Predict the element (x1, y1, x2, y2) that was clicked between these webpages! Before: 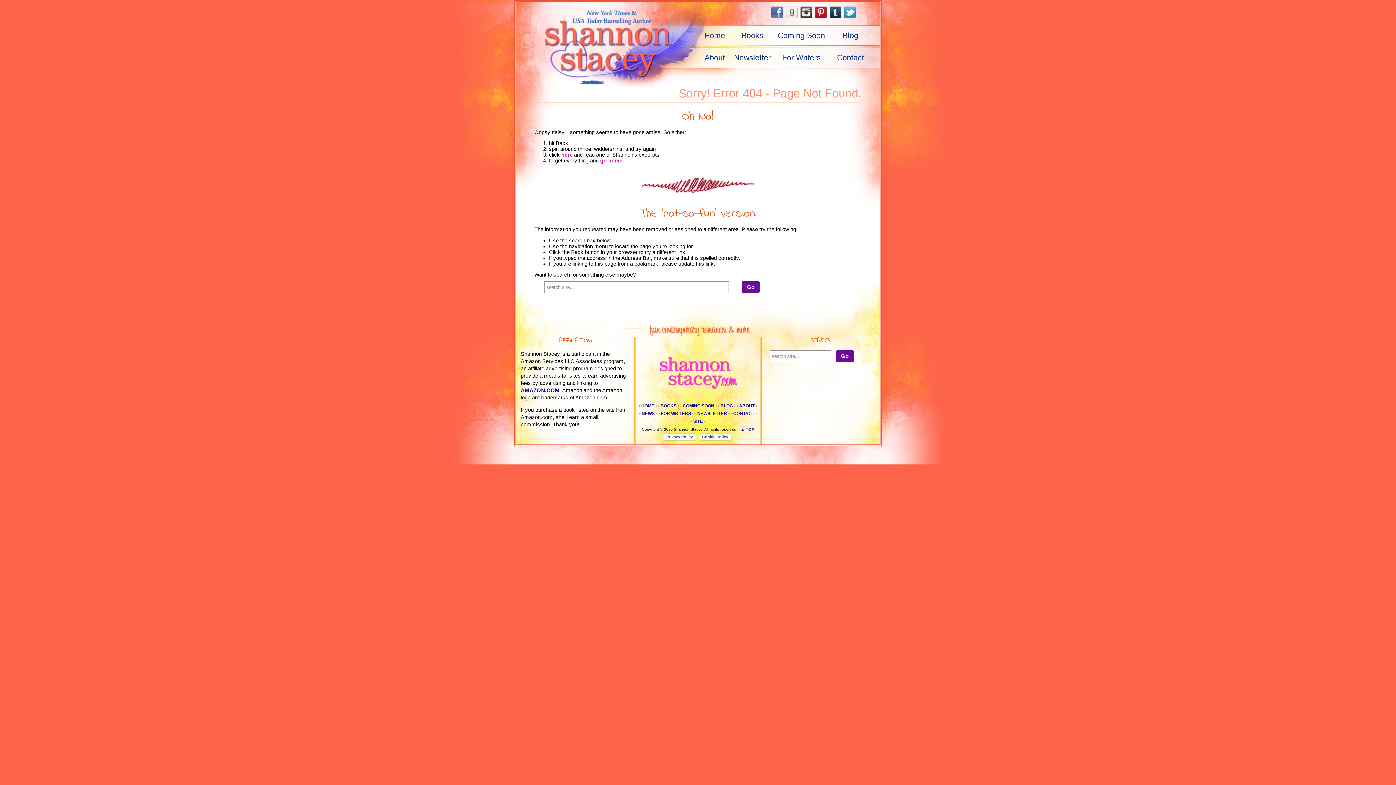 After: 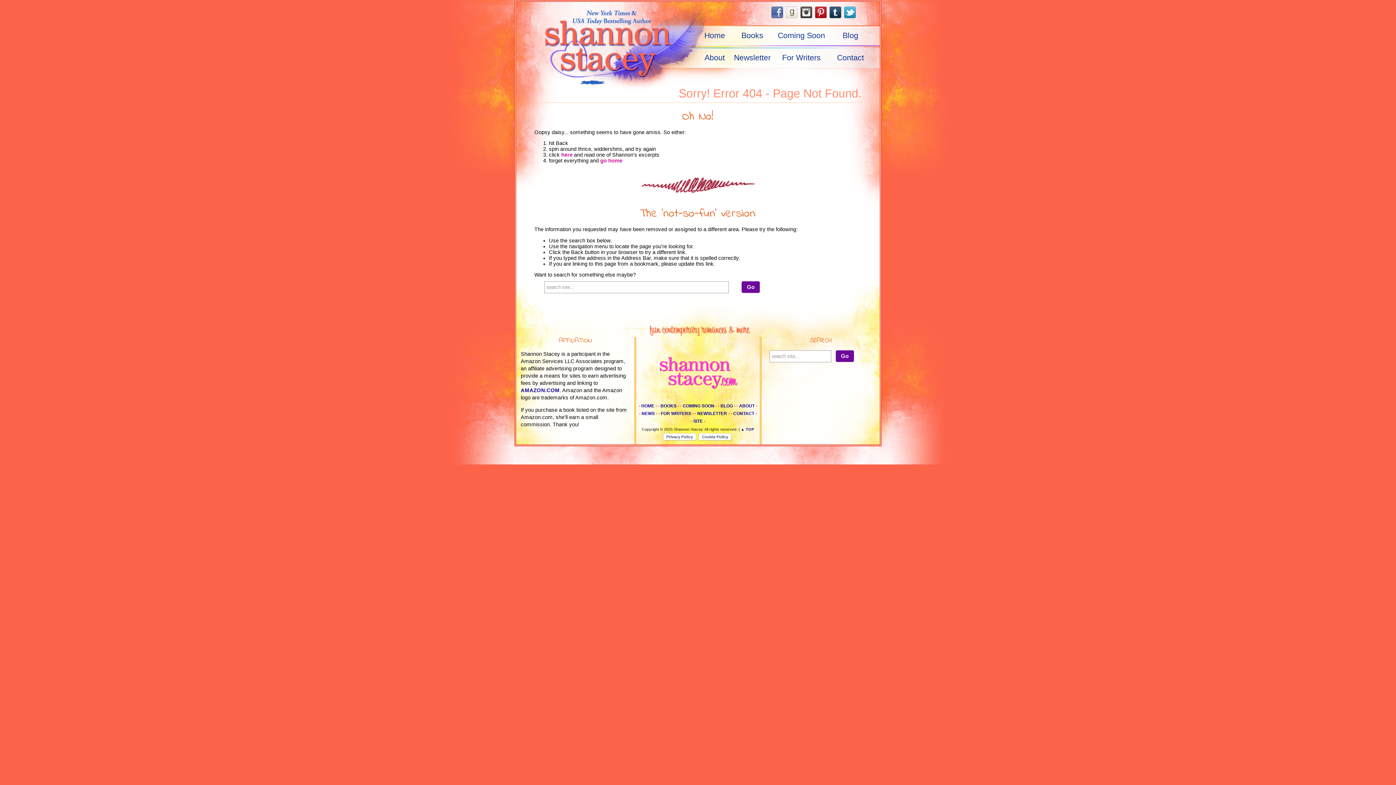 Action: bbox: (800, 6, 812, 18)